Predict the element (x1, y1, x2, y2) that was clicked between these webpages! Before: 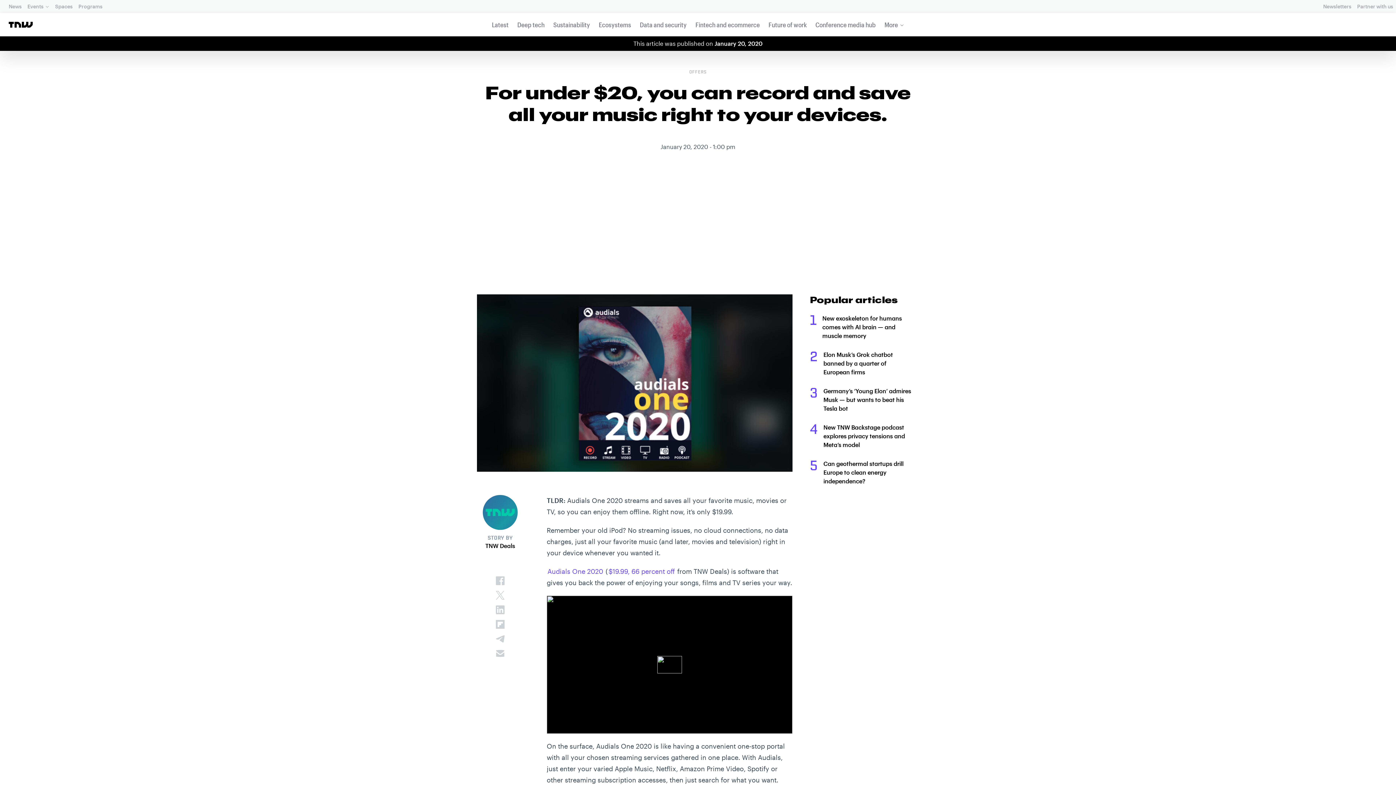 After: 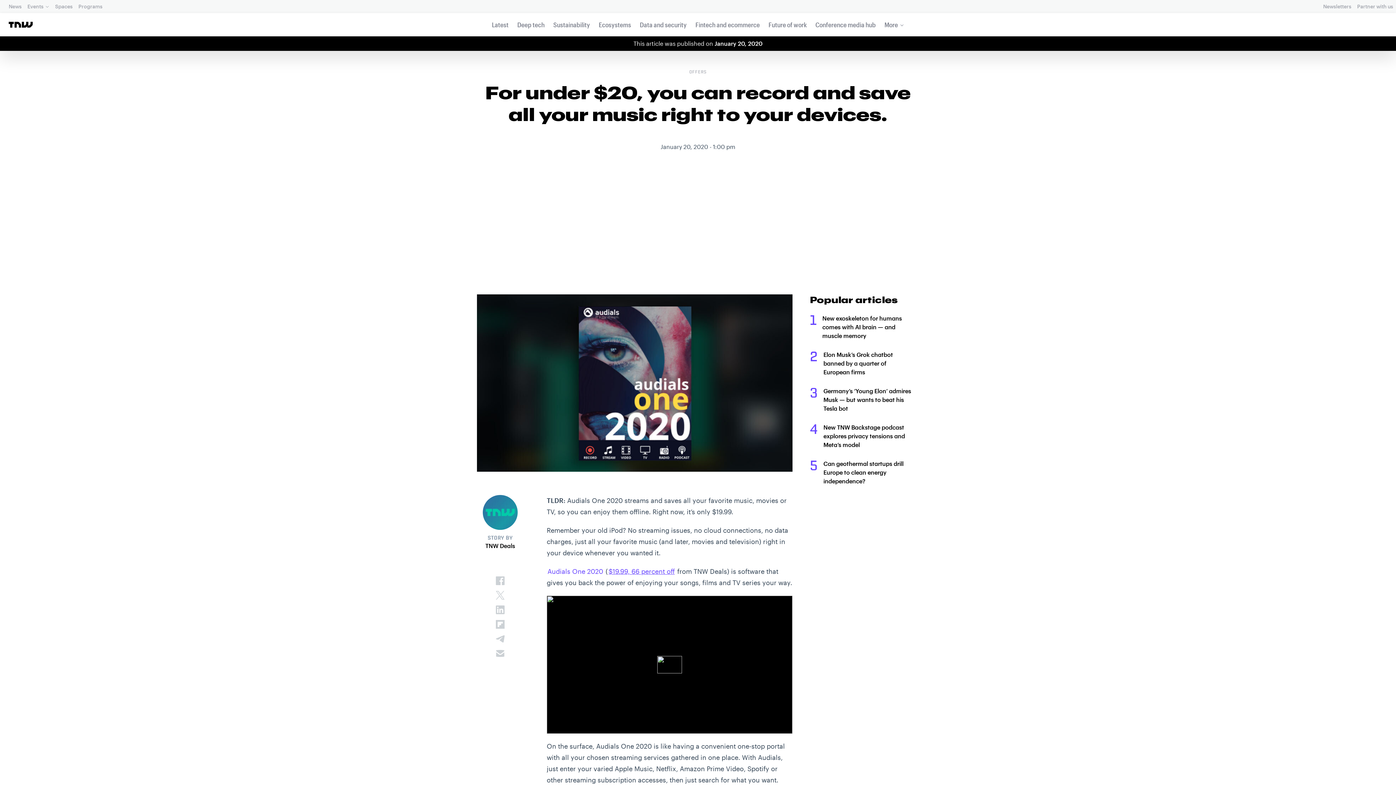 Action: label: $19.99, 66 percent off bbox: (608, 567, 675, 575)